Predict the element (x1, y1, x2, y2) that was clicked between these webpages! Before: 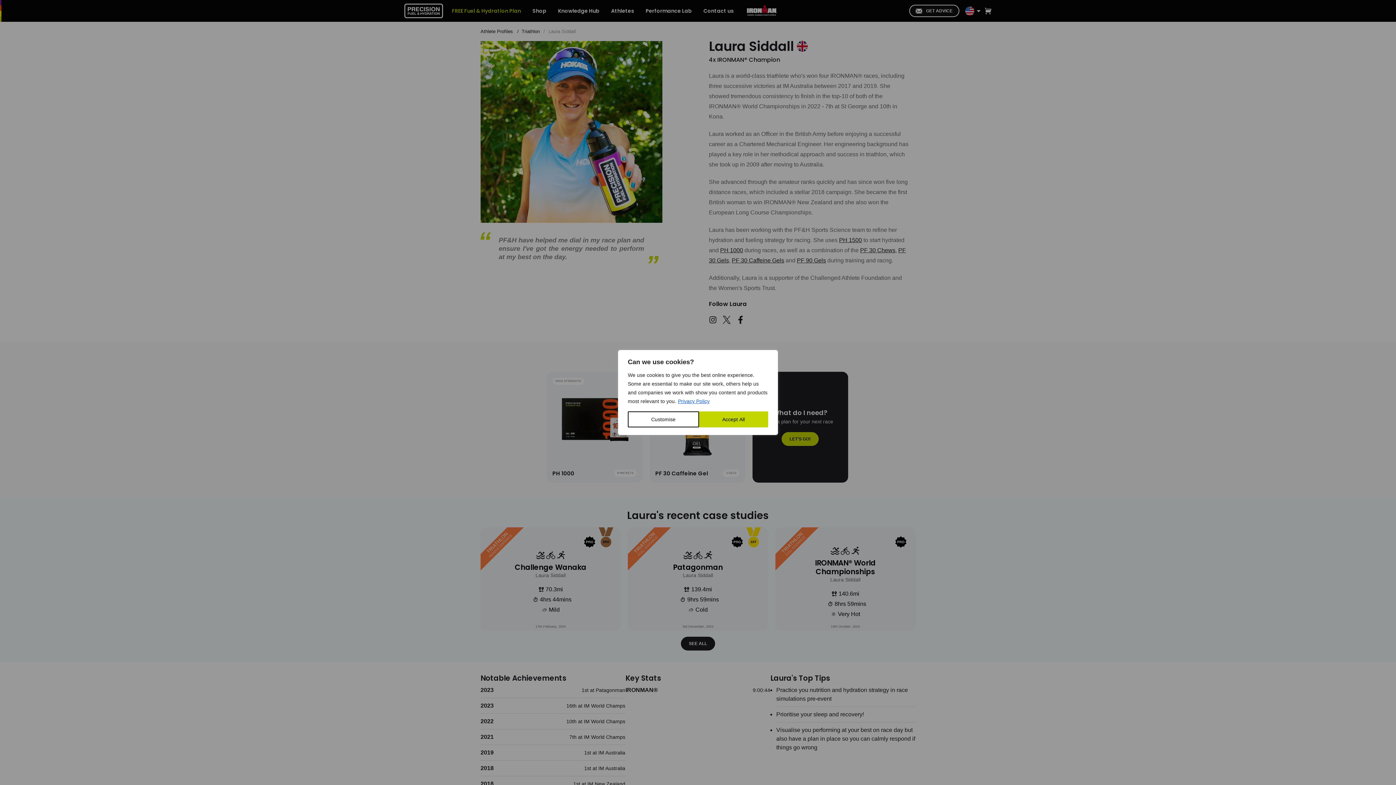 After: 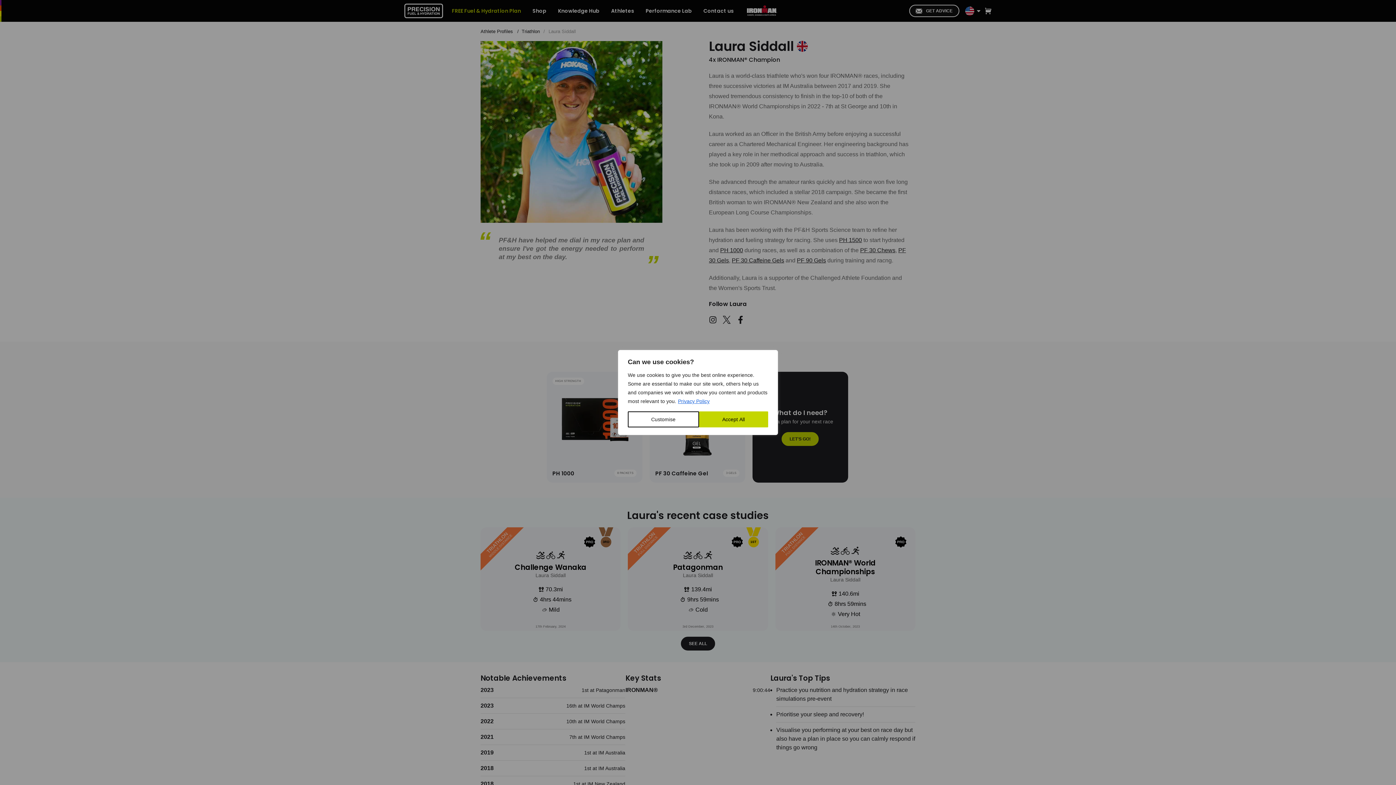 Action: bbox: (677, 398, 710, 404) label: Privacy Policy